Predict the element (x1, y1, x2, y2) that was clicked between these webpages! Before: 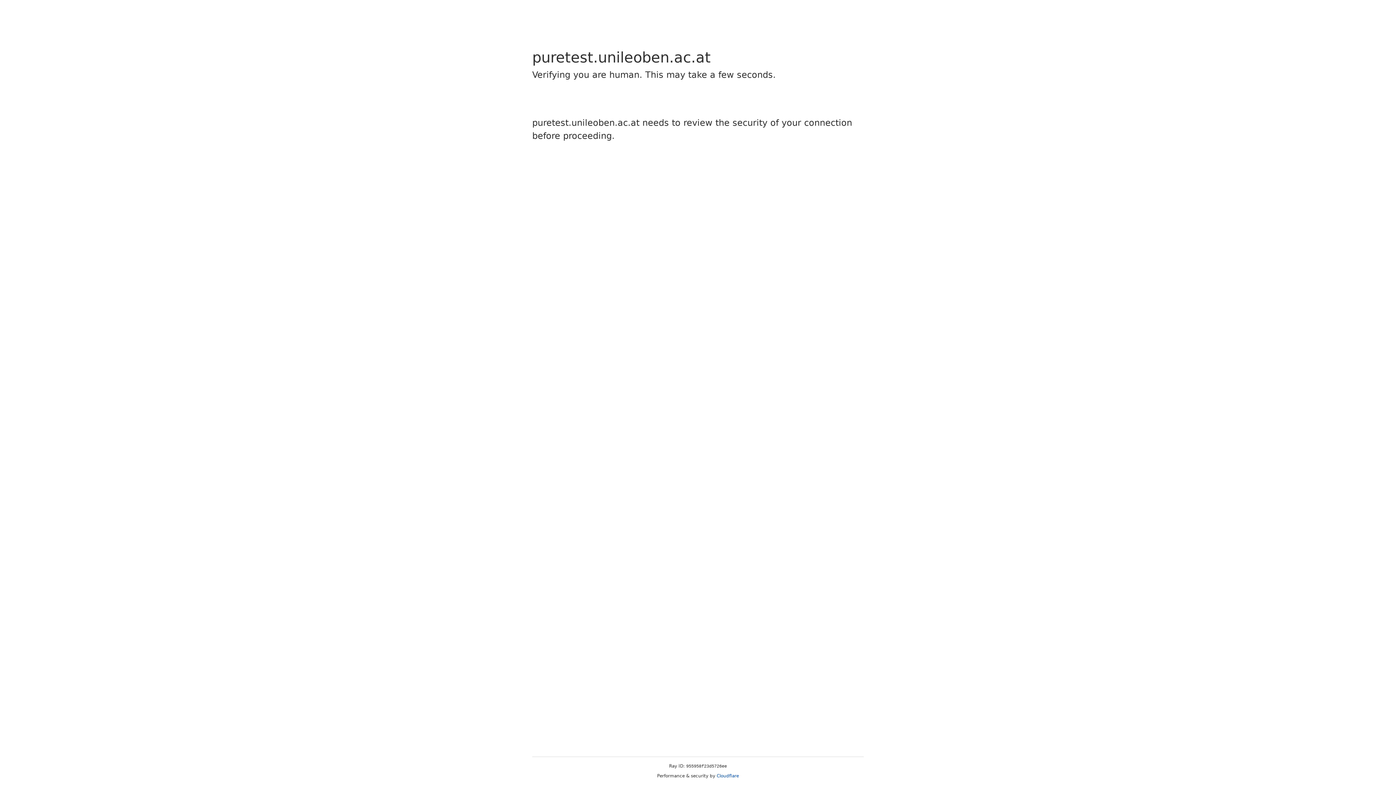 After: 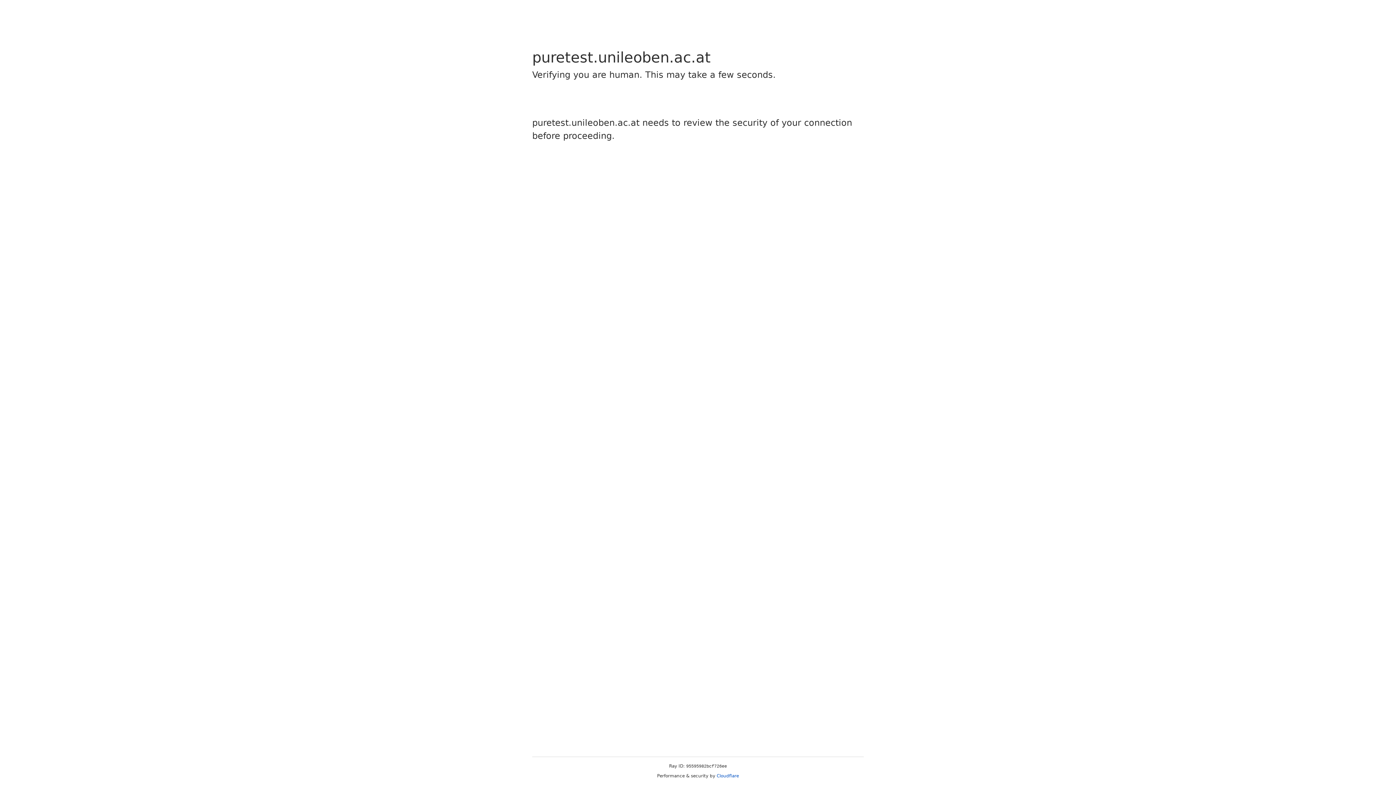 Action: bbox: (716, 773, 739, 778) label: Cloudflare